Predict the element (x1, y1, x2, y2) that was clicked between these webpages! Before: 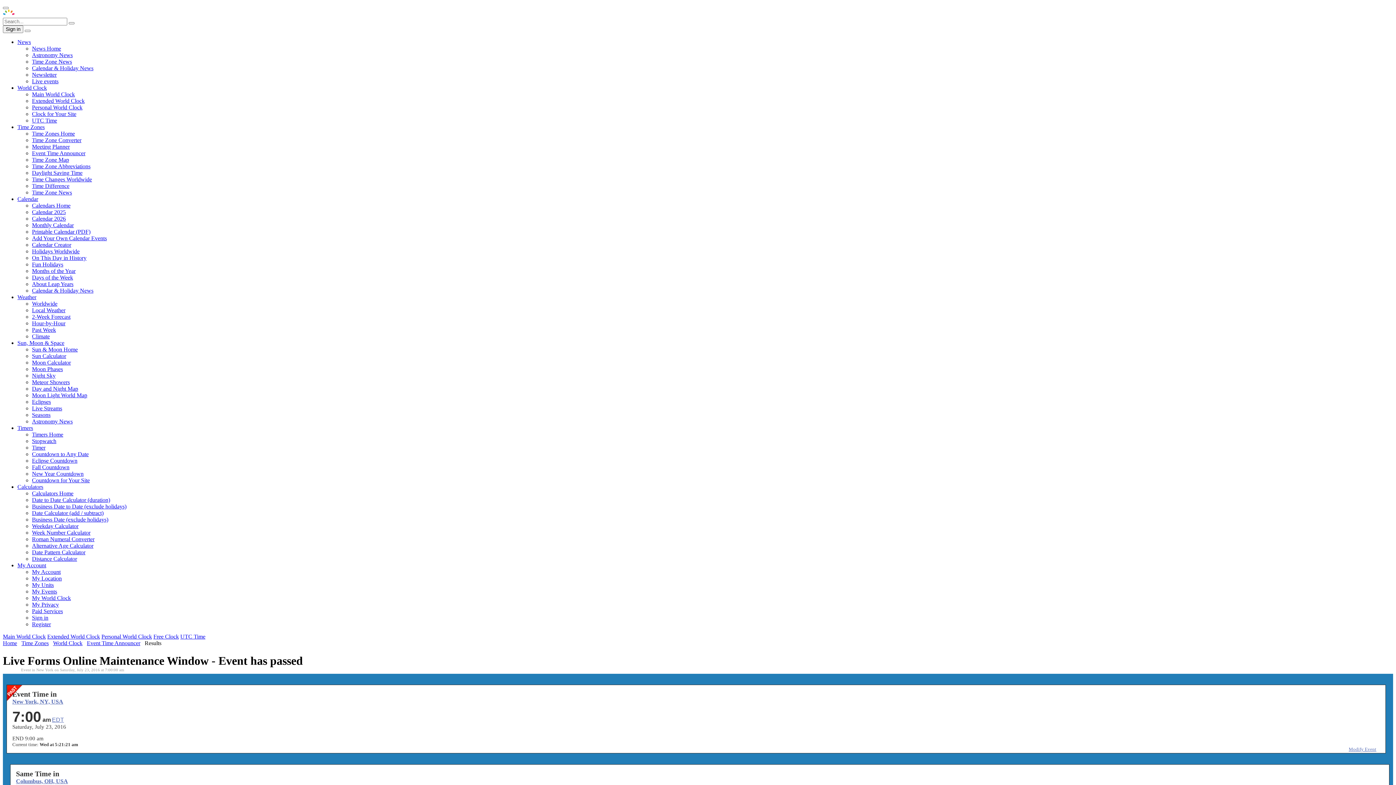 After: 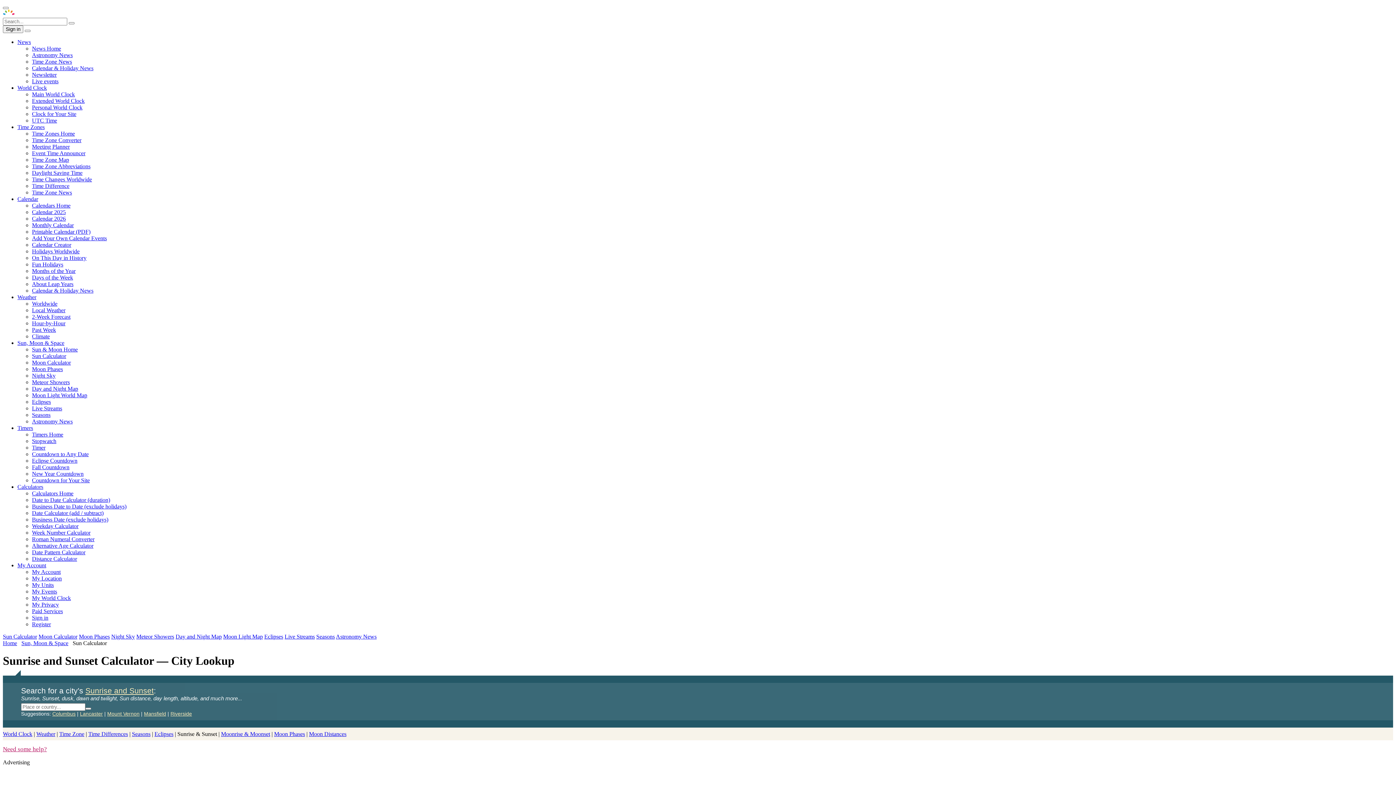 Action: label: Sun Calculator bbox: (32, 353, 66, 359)